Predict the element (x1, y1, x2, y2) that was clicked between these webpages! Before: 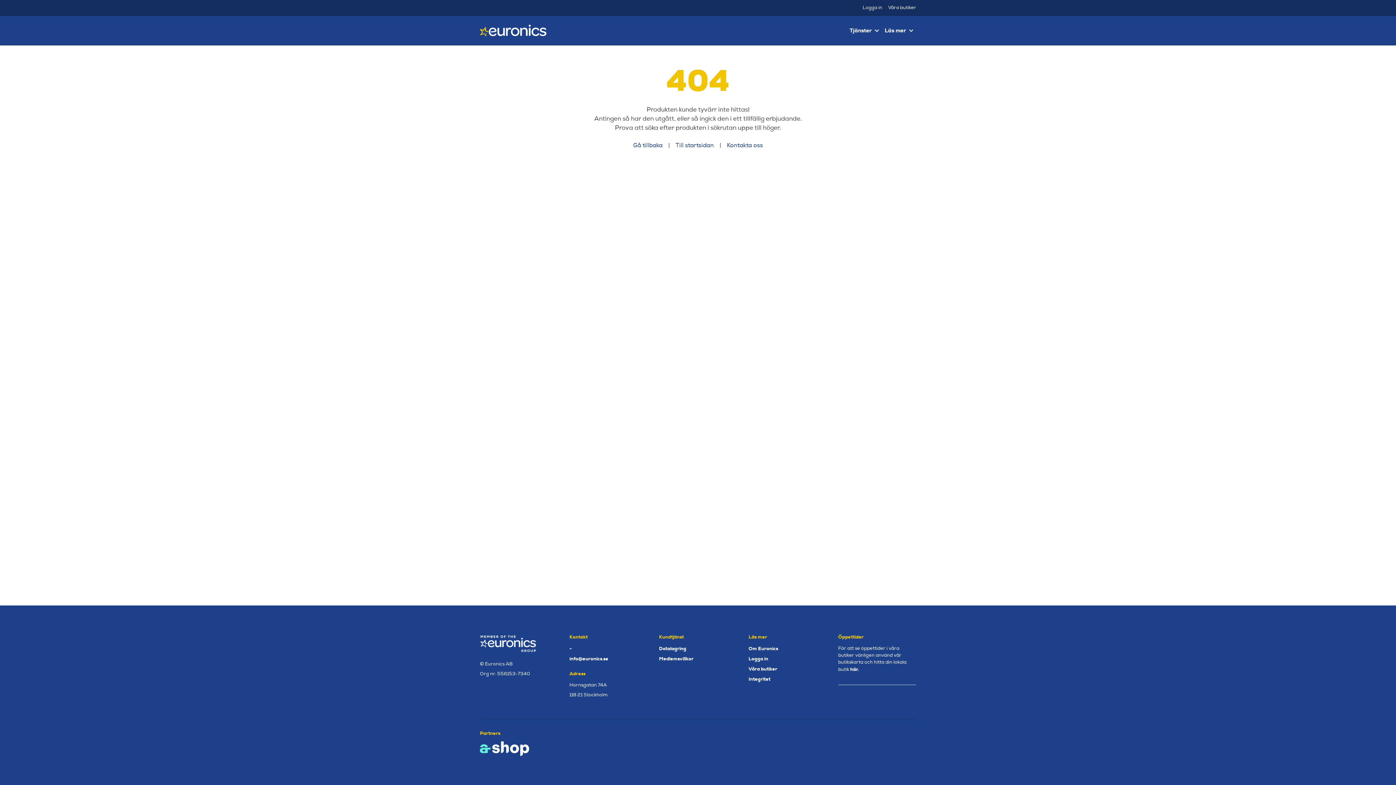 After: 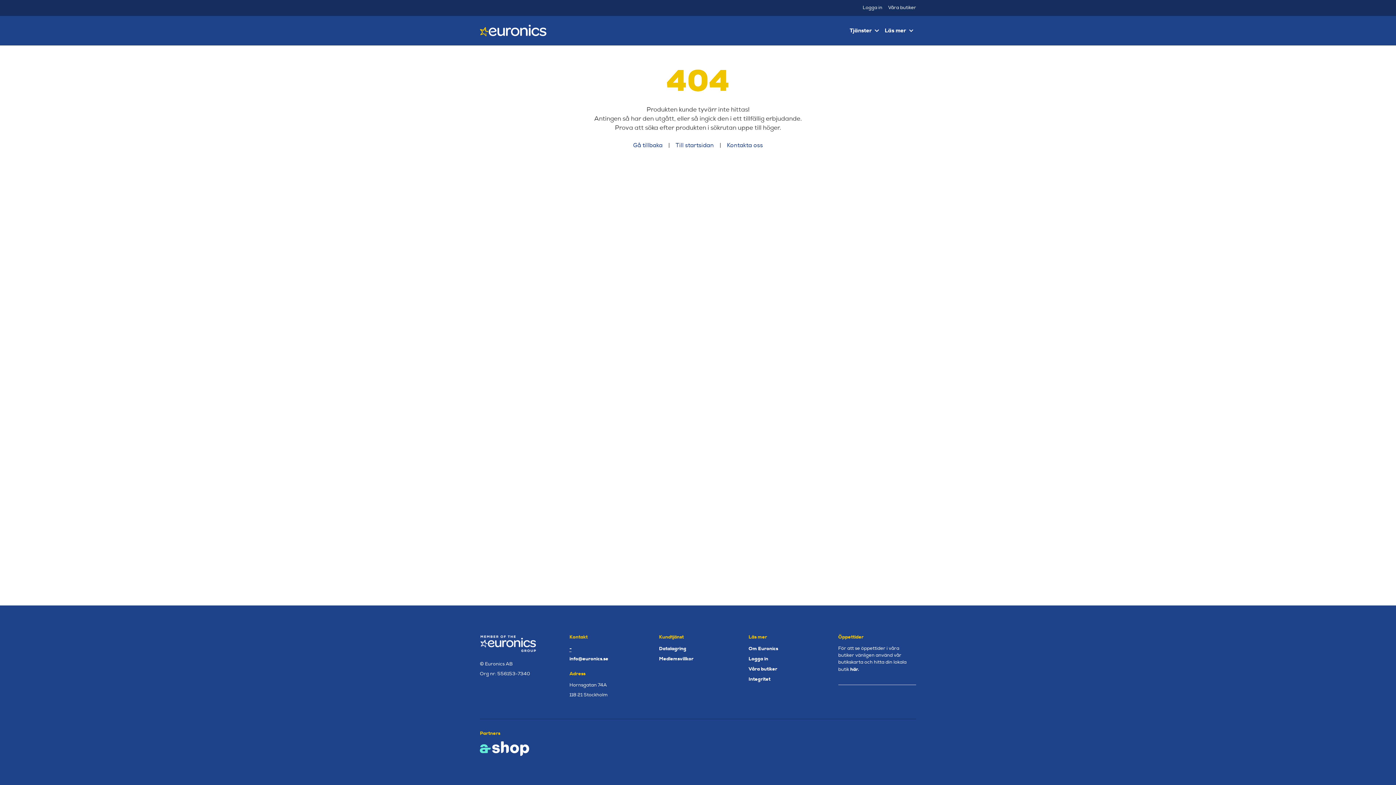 Action: bbox: (569, 645, 571, 652) label: -